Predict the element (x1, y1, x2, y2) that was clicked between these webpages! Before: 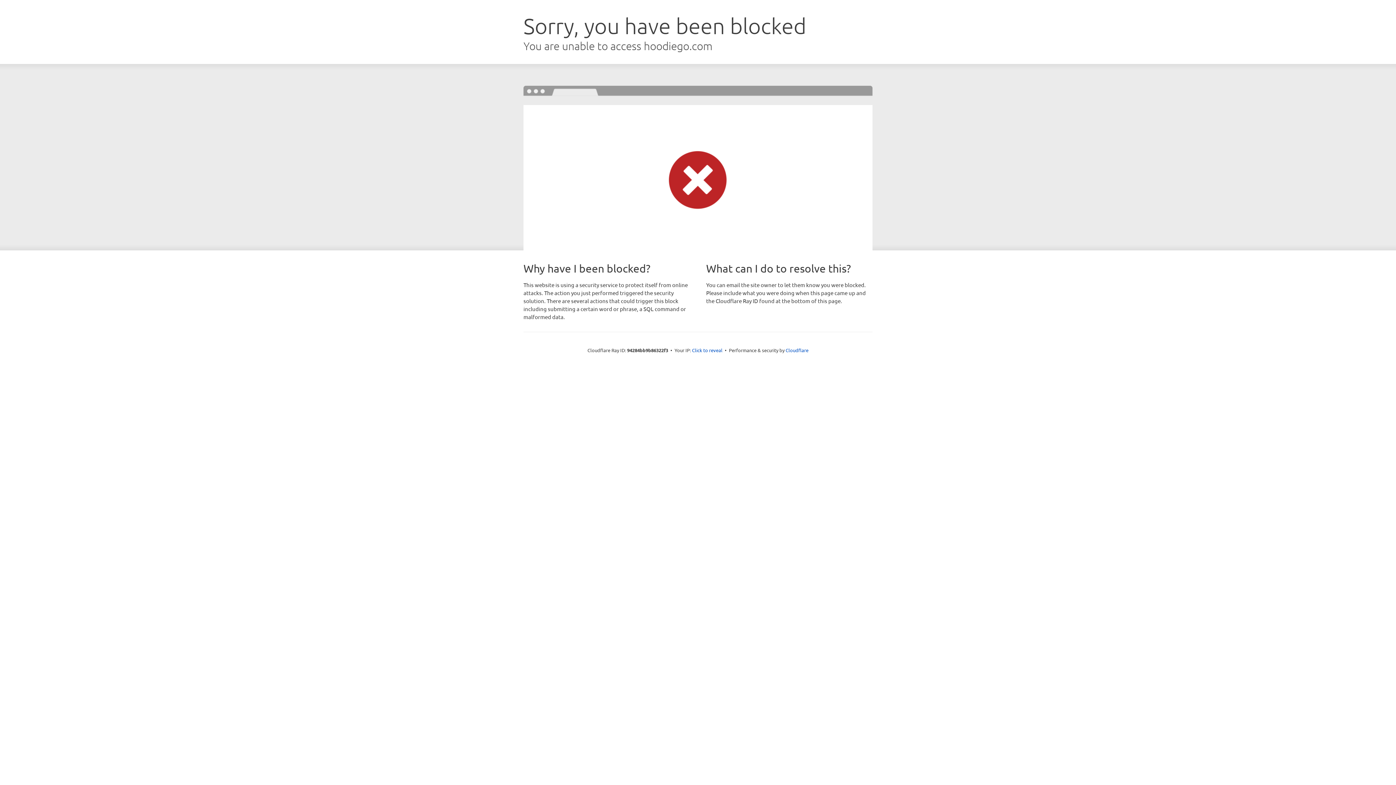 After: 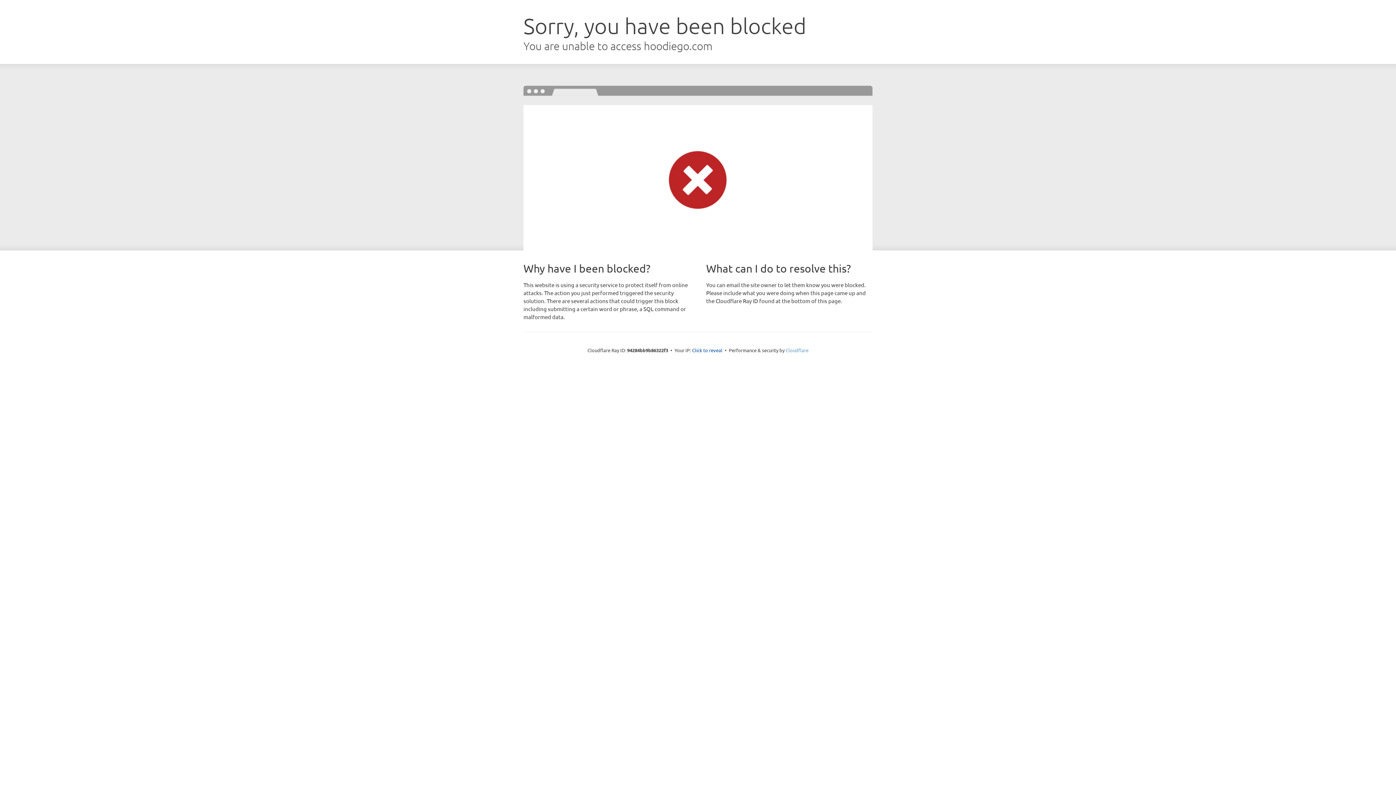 Action: bbox: (785, 347, 808, 353) label: Cloudflare